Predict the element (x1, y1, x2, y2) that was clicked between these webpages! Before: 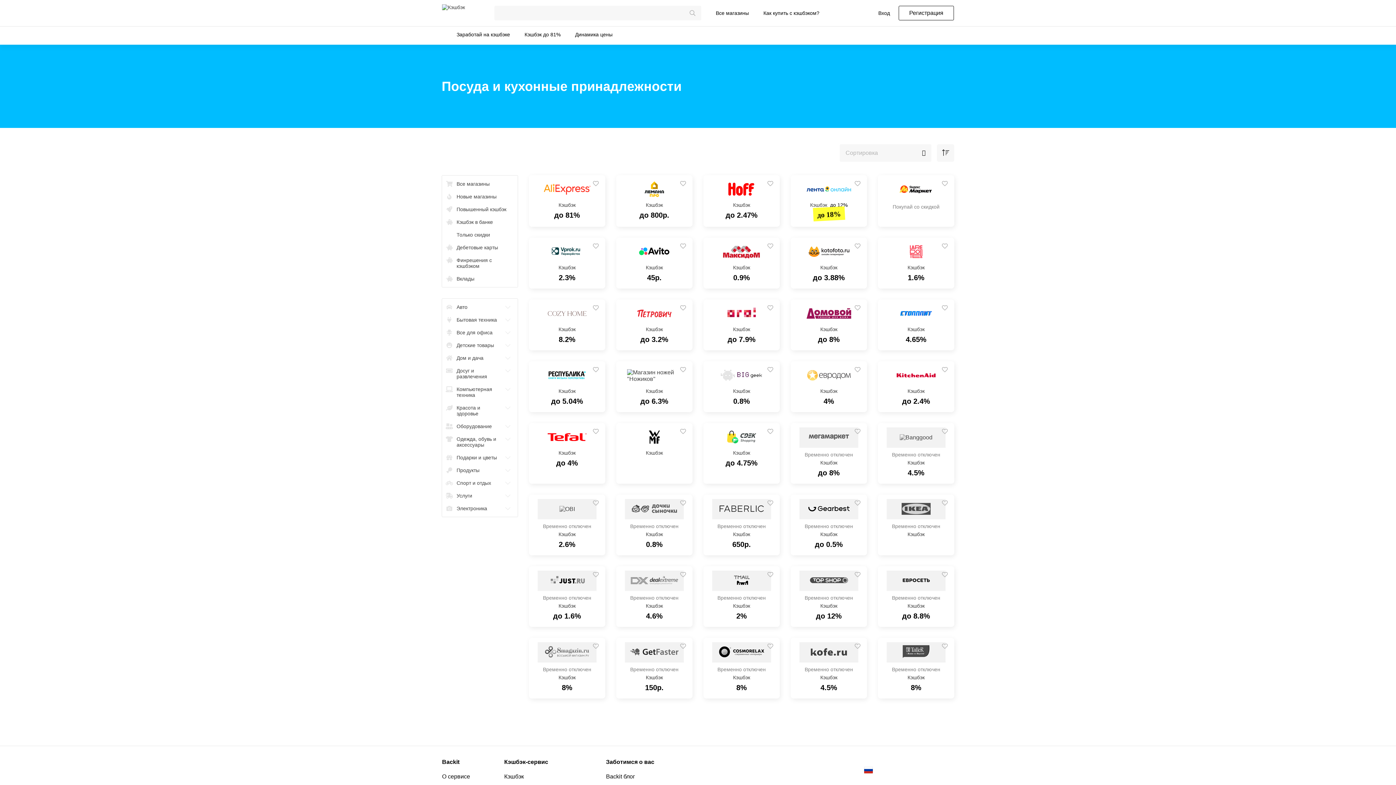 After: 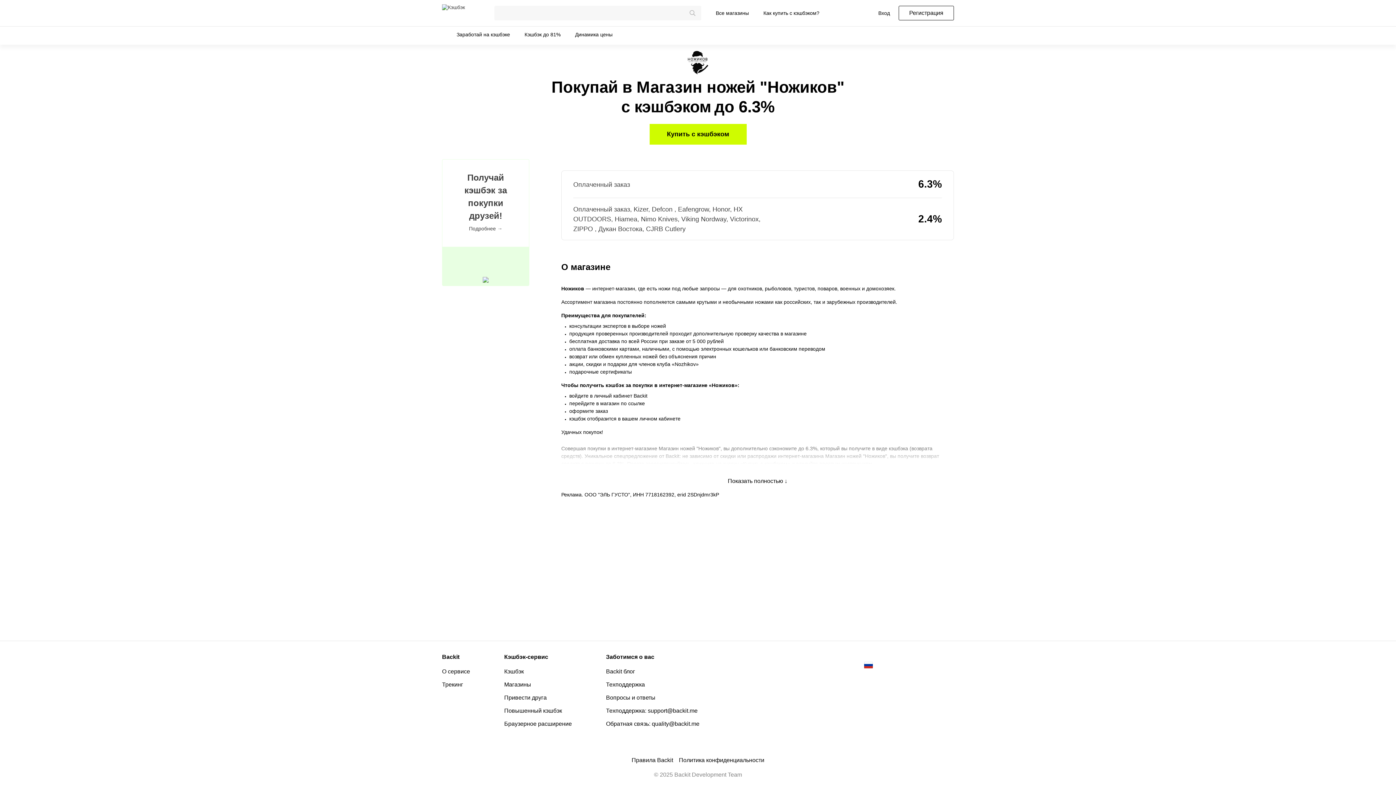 Action: bbox: (678, 366, 688, 373)